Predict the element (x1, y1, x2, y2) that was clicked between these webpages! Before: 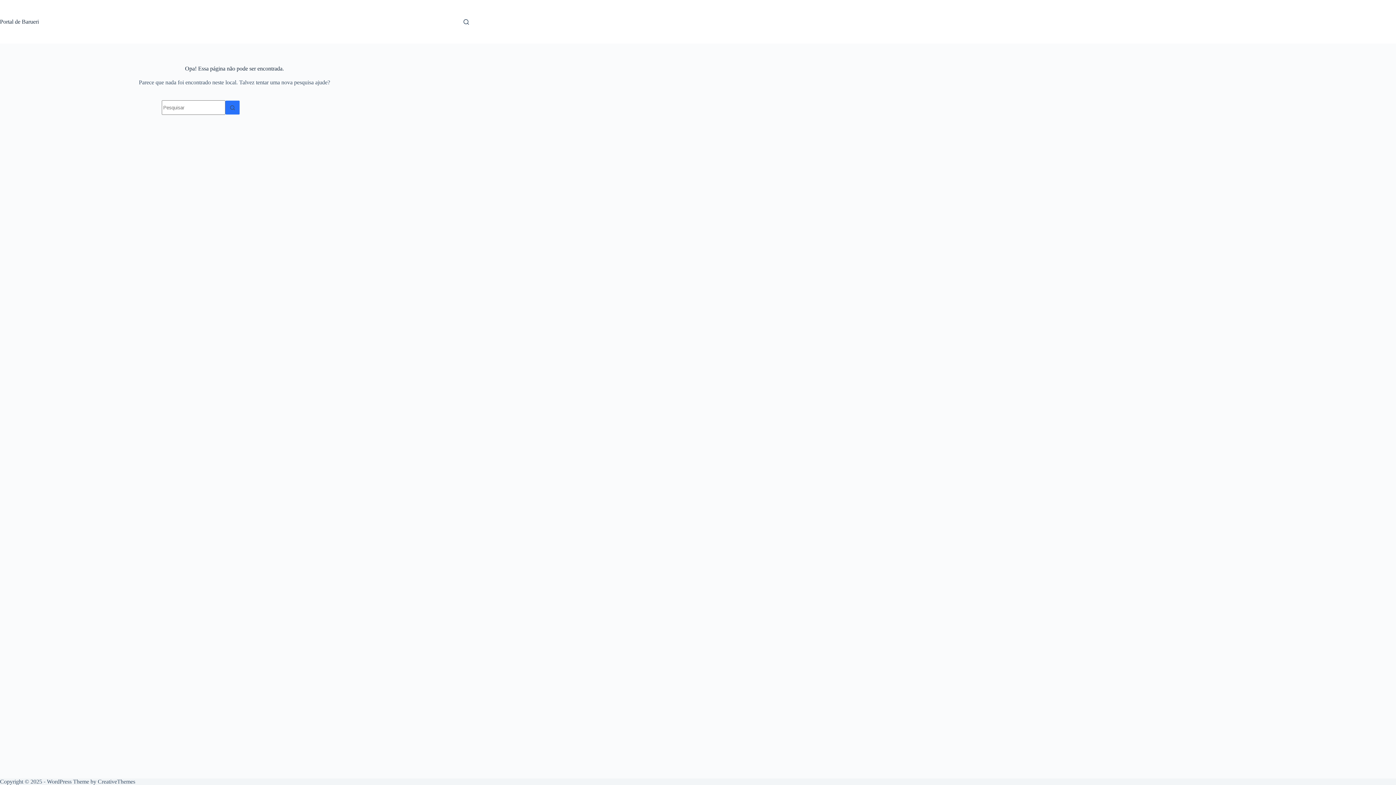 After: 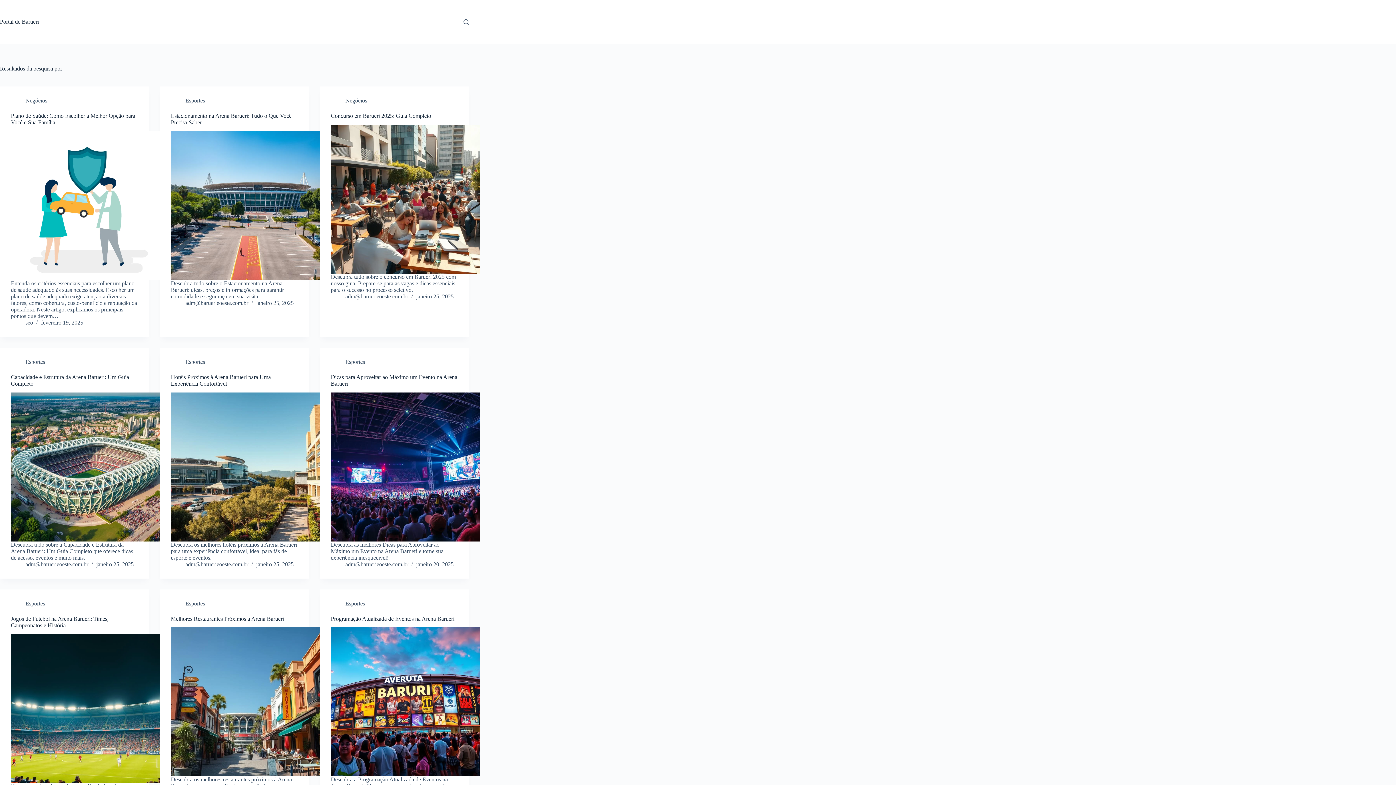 Action: bbox: (225, 100, 240, 114) label: Botão de pesquisa